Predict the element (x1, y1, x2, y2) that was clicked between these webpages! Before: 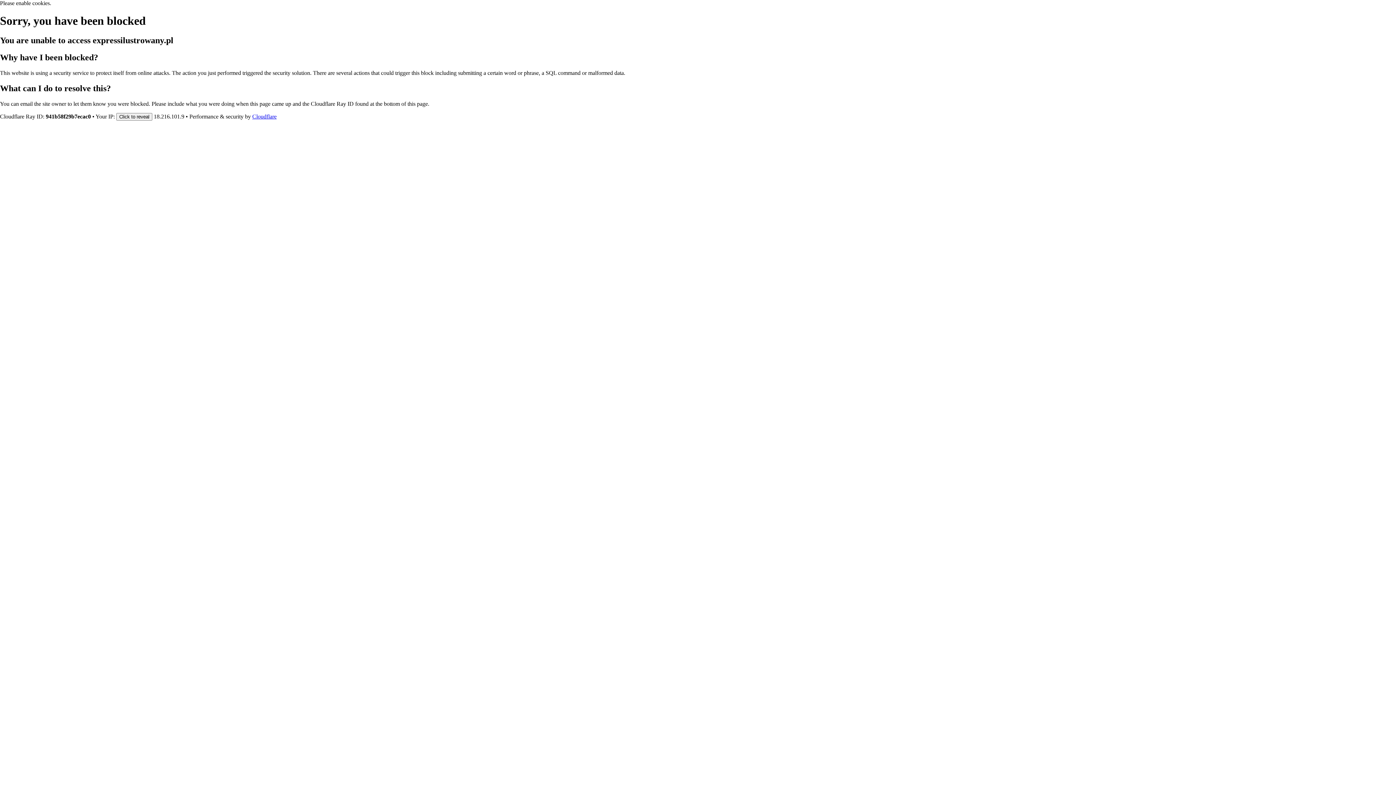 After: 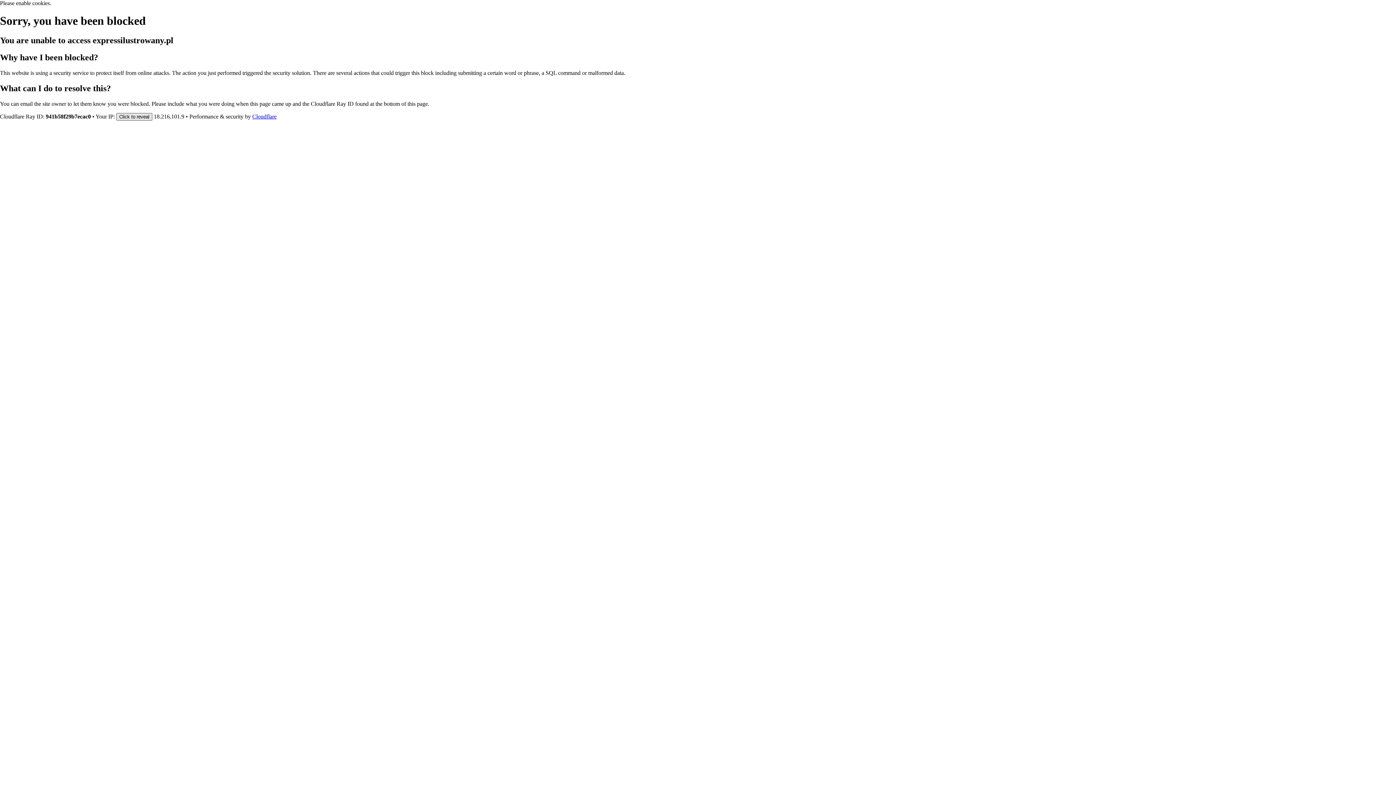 Action: bbox: (116, 112, 152, 120) label: Click to reveal